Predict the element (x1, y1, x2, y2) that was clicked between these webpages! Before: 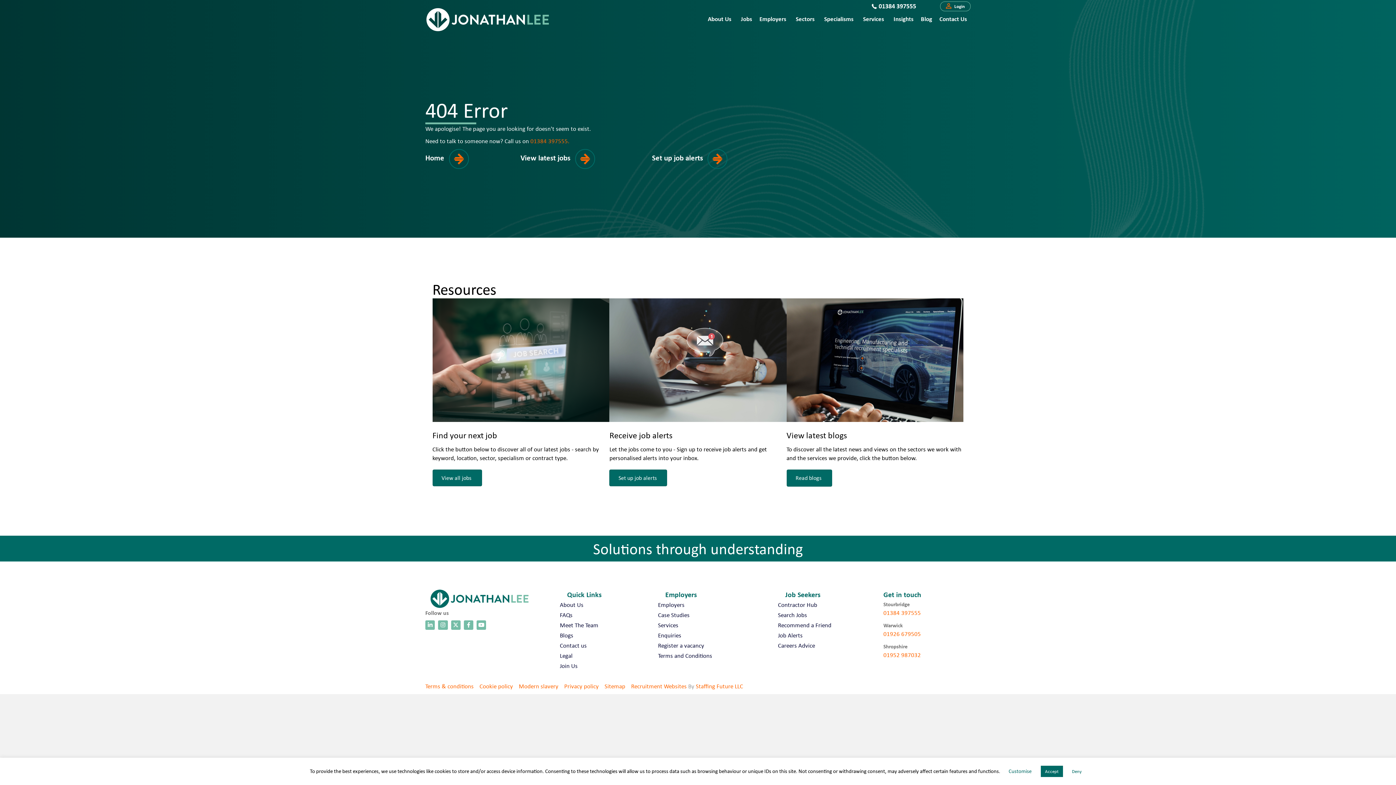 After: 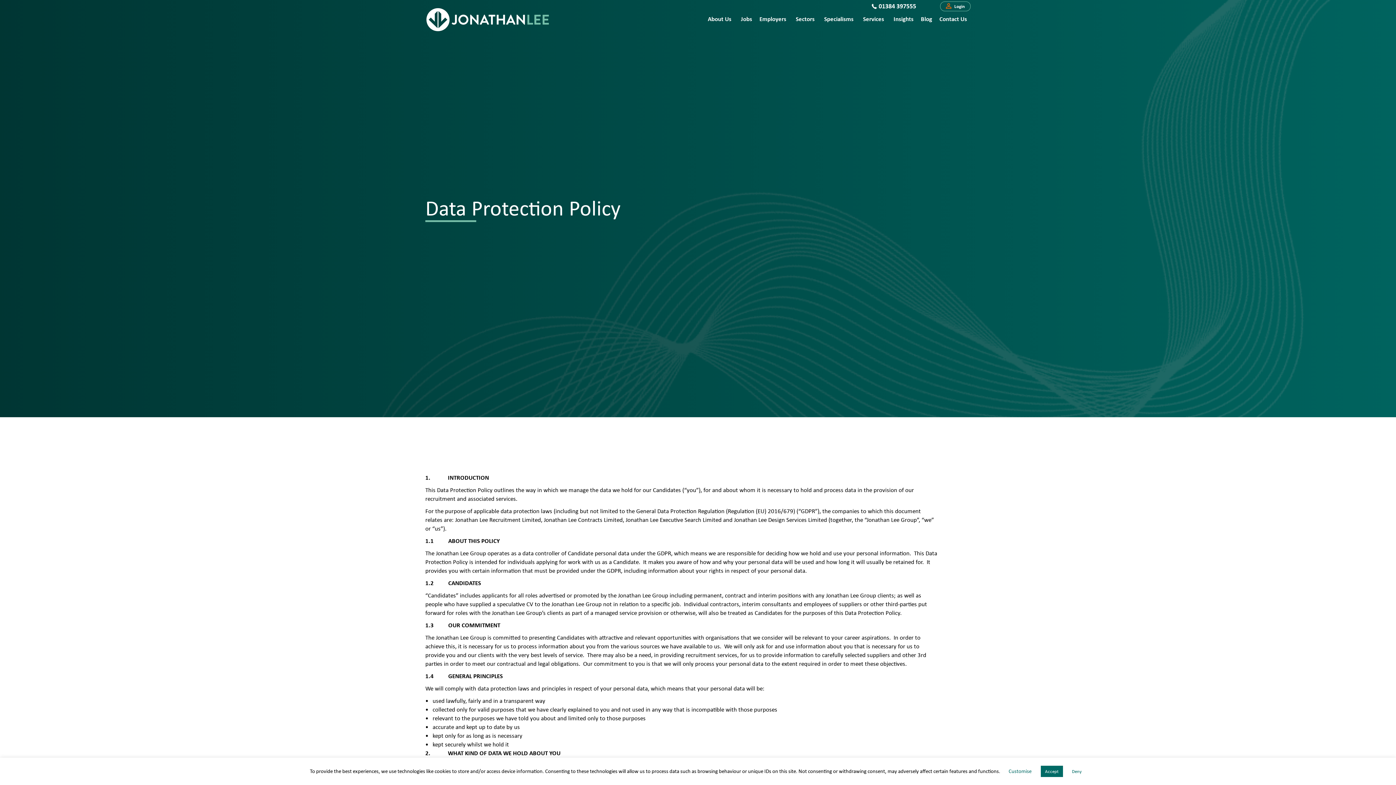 Action: bbox: (564, 682, 598, 690) label: Privacy policy